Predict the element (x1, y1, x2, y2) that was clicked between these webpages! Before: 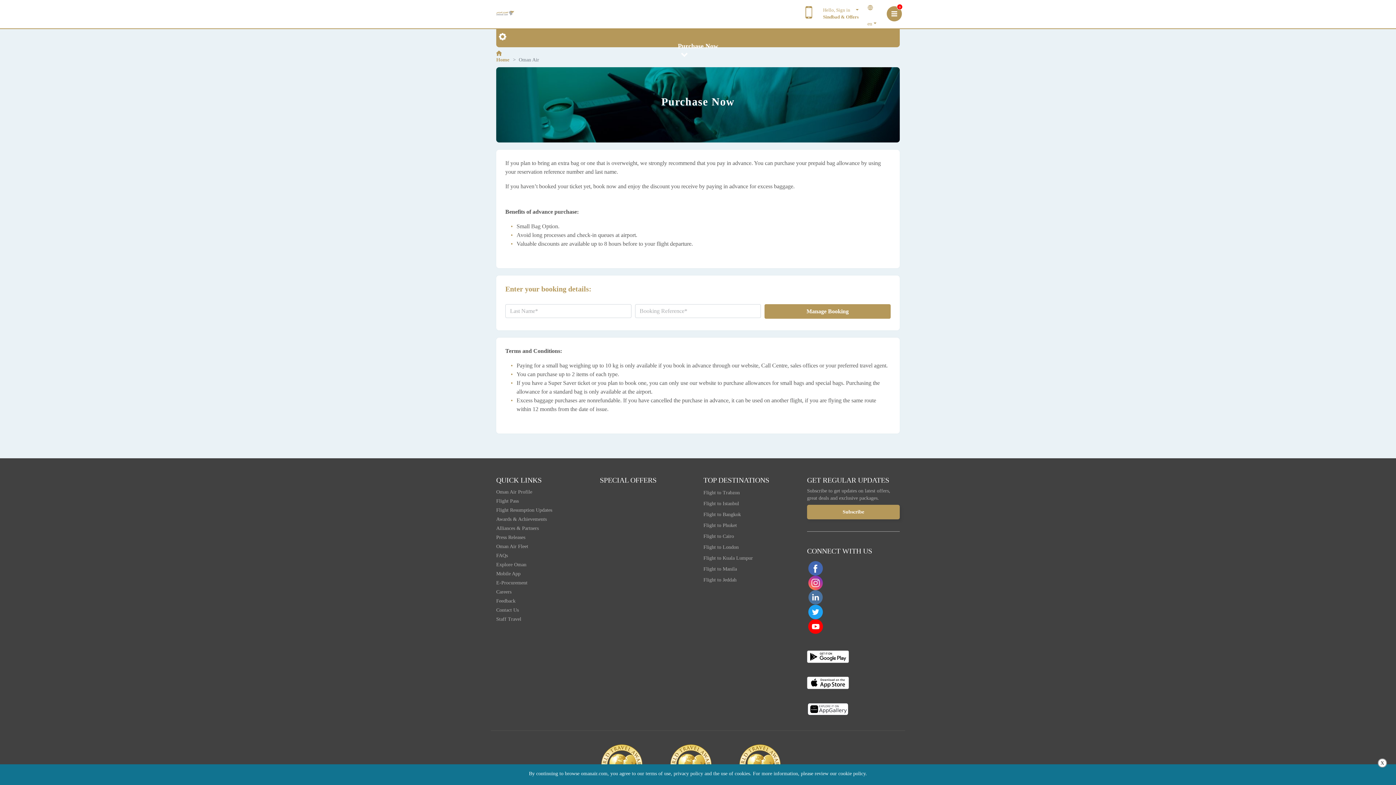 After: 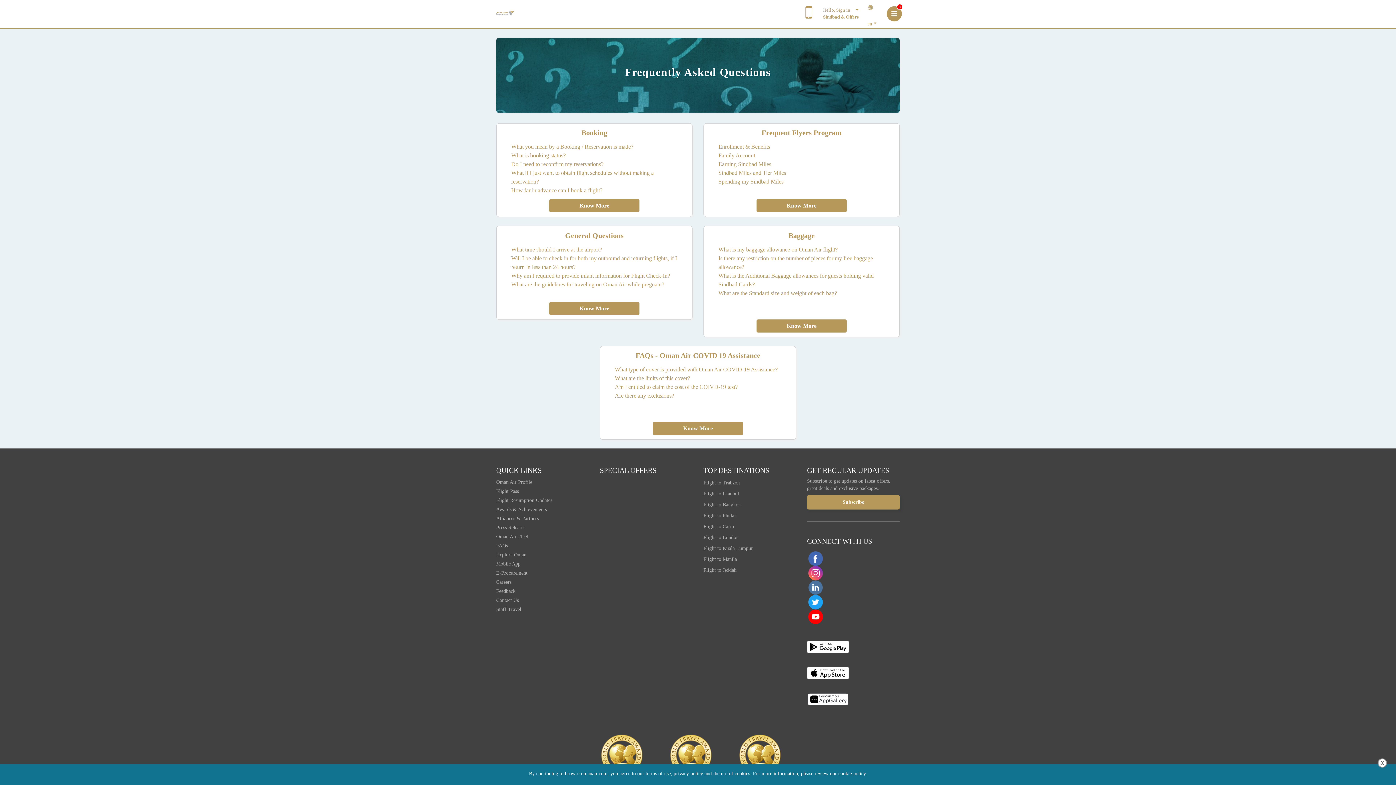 Action: label: FAQs bbox: (496, 553, 508, 558)